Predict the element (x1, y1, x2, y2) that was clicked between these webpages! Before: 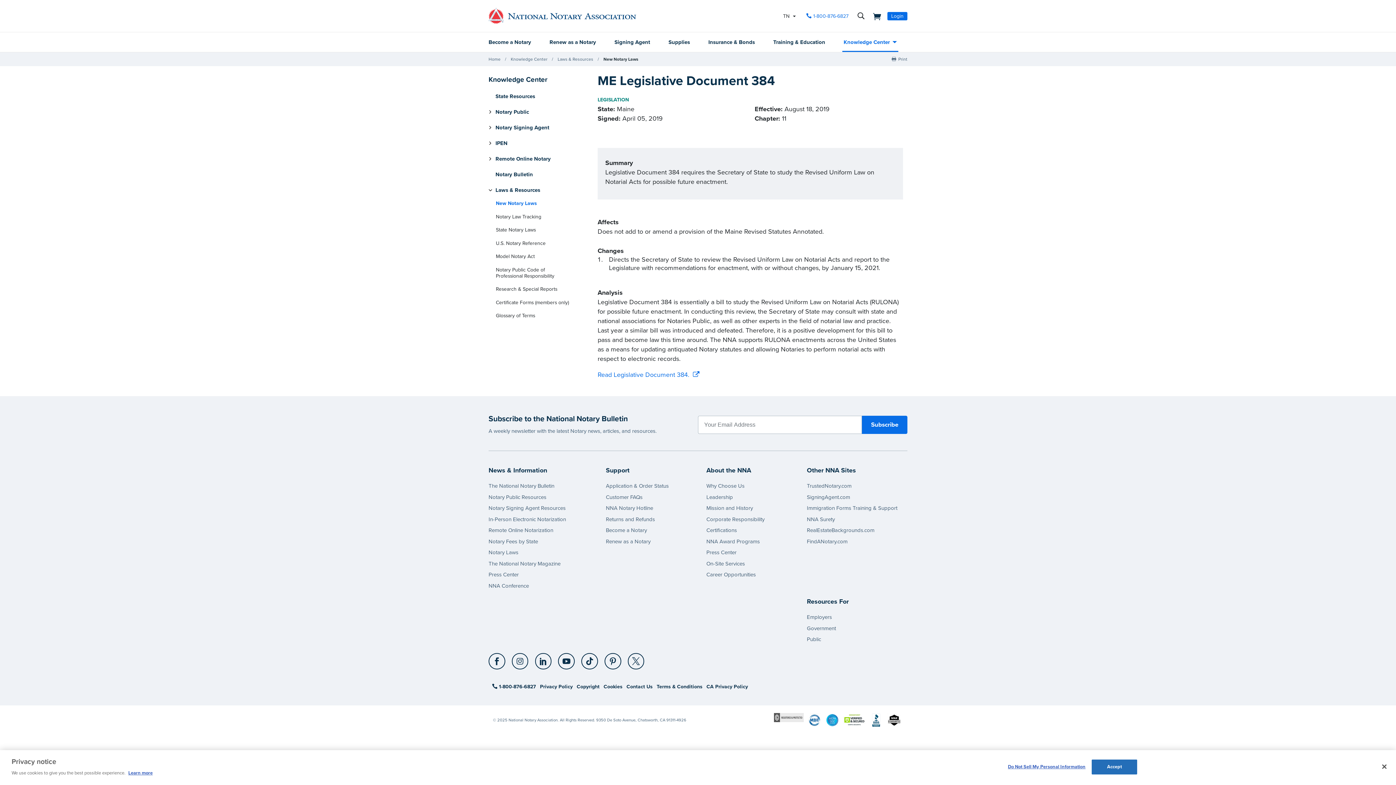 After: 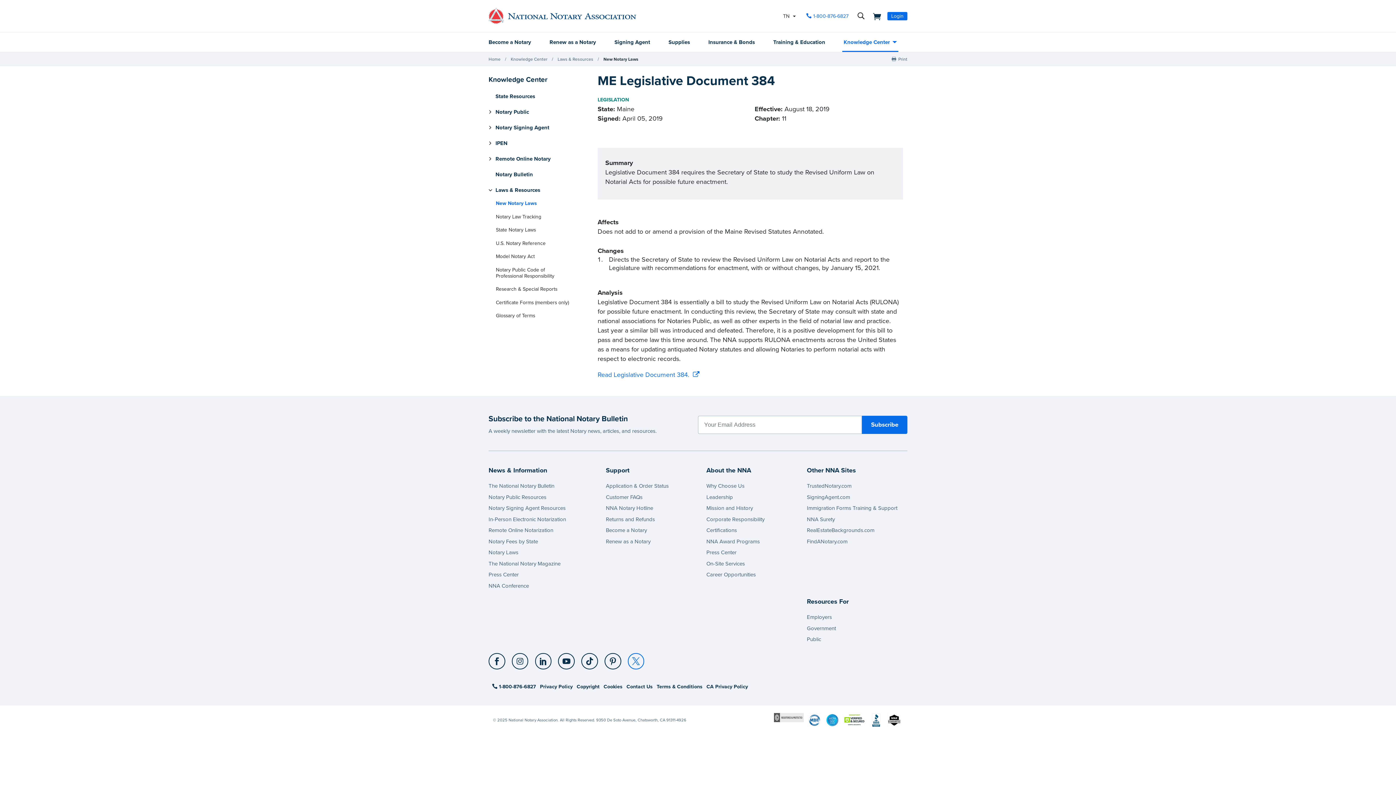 Action: label: X (Twitter) bbox: (627, 658, 646, 666)